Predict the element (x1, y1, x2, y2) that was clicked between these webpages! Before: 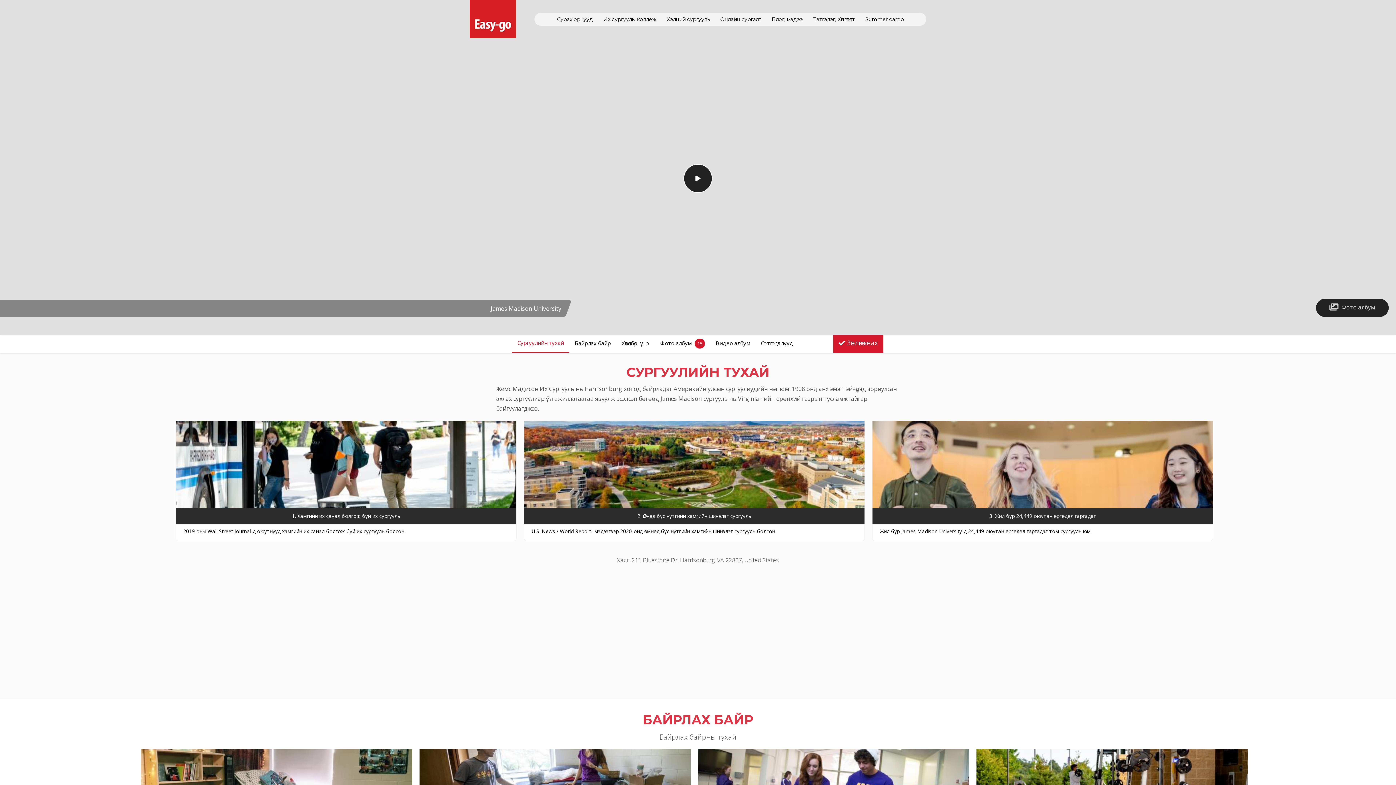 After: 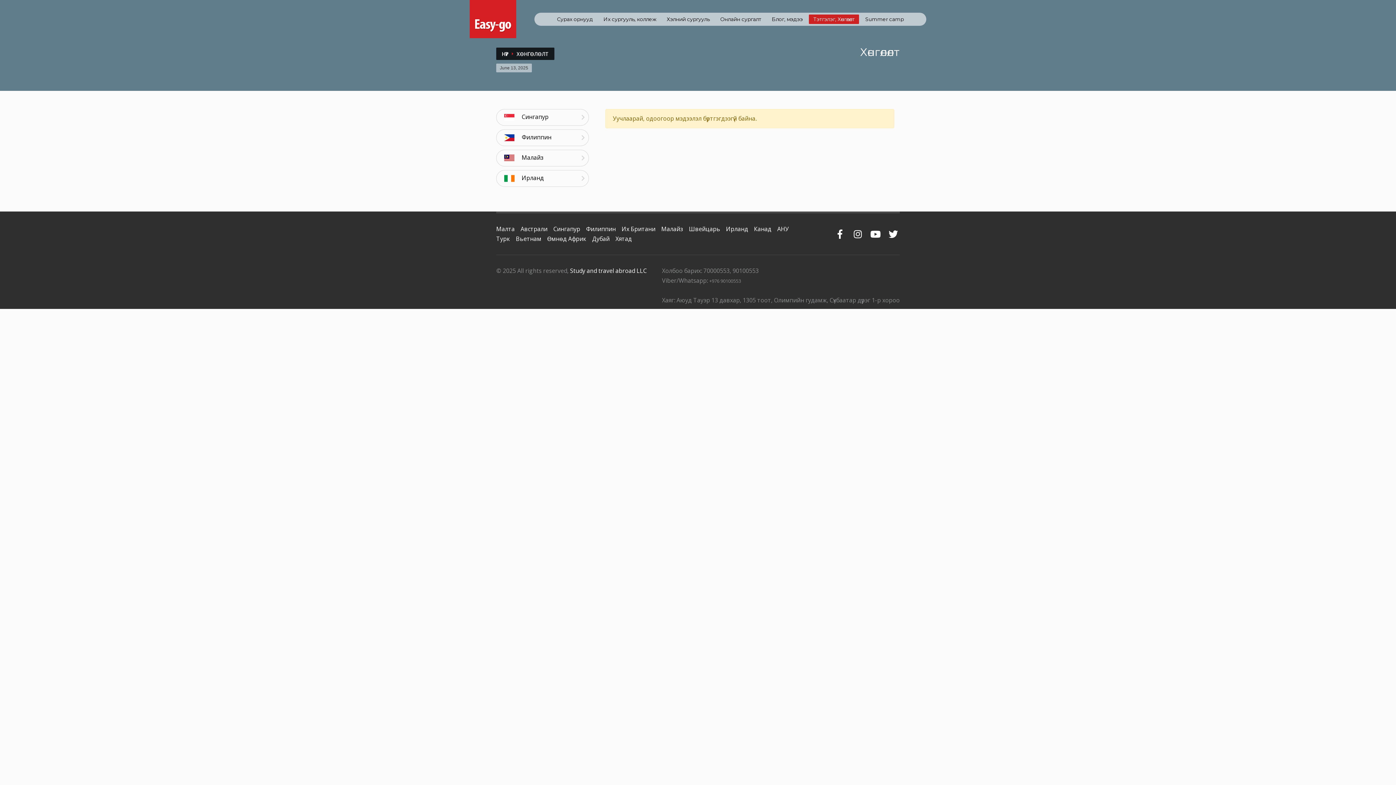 Action: label: Тэтгэлэг, Хөнгөлөлт bbox: (809, 14, 859, 23)